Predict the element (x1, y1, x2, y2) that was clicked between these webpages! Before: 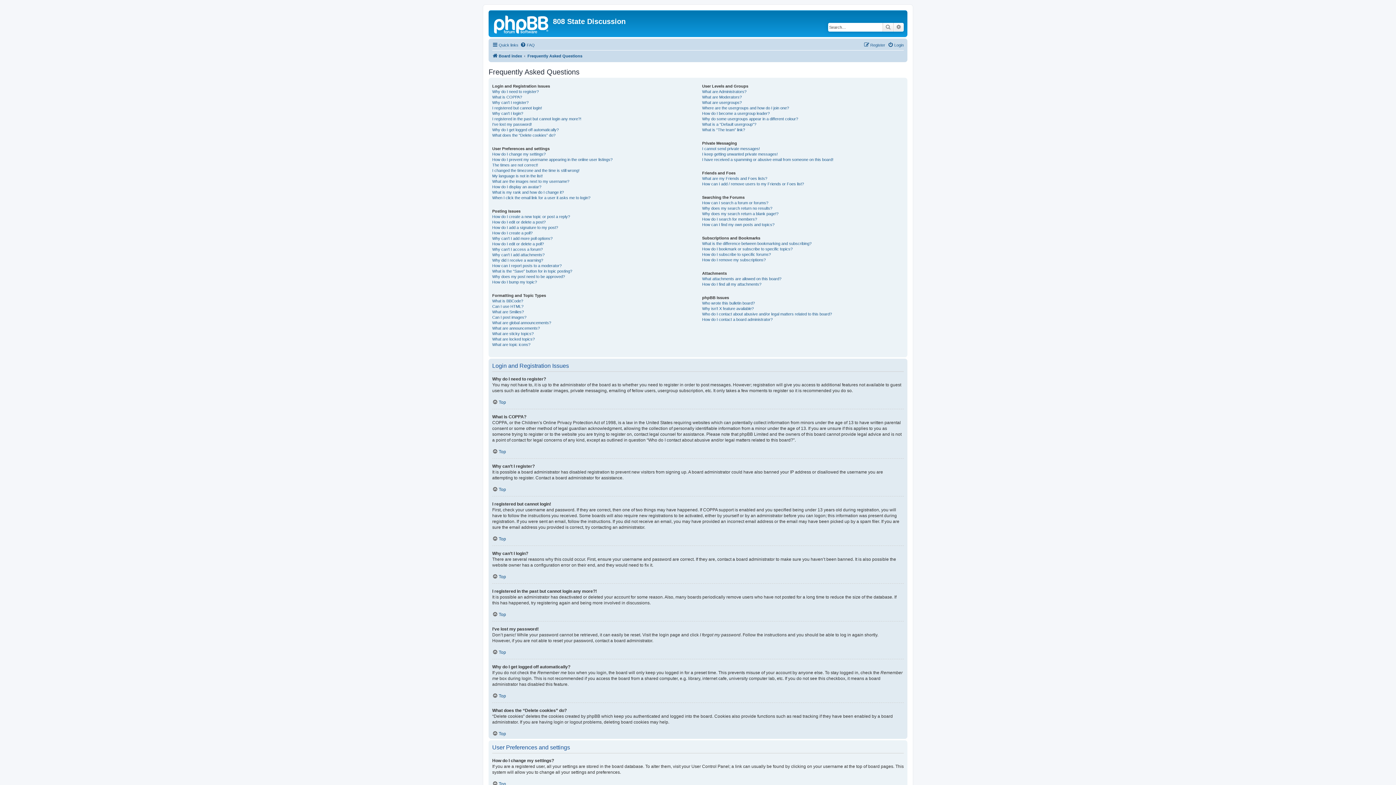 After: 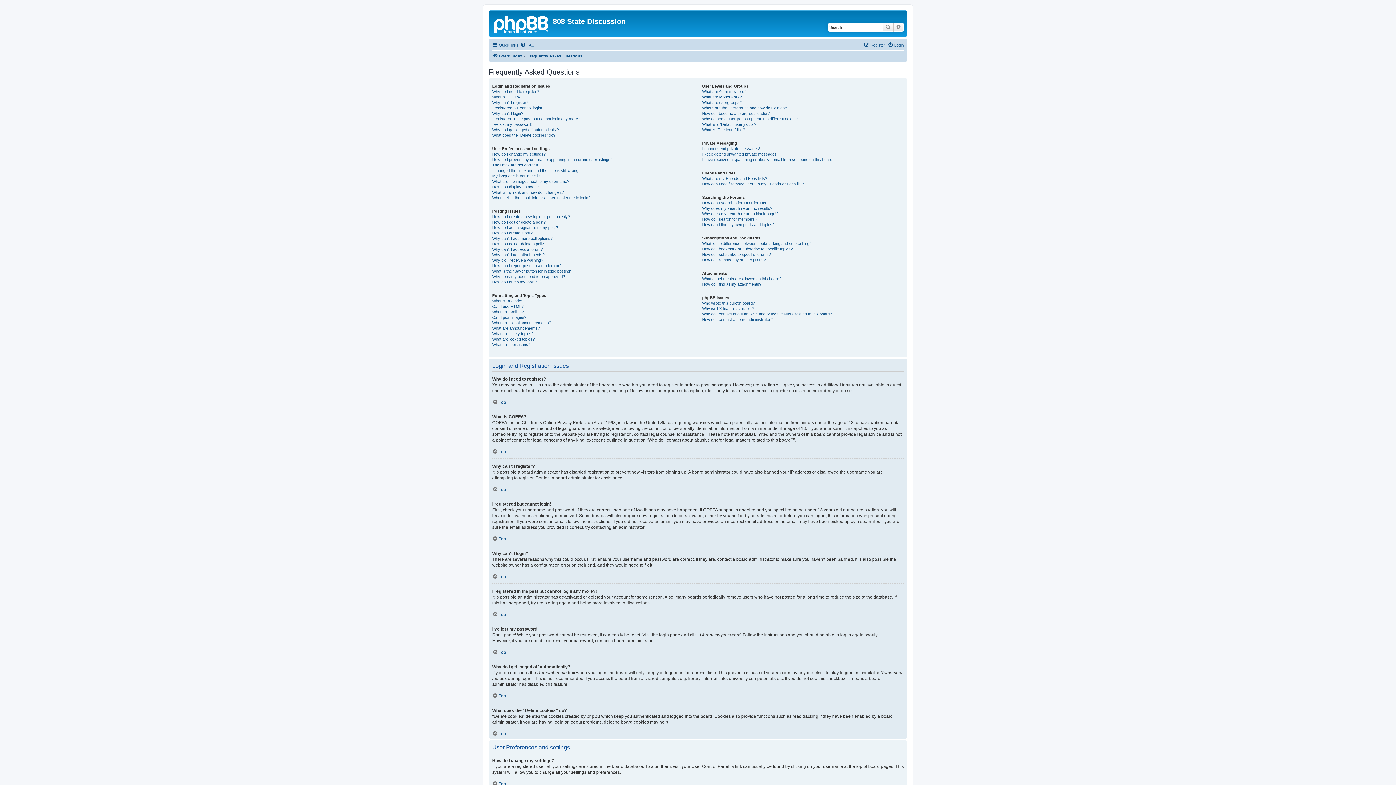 Action: label: Frequently Asked Questions bbox: (527, 51, 582, 60)